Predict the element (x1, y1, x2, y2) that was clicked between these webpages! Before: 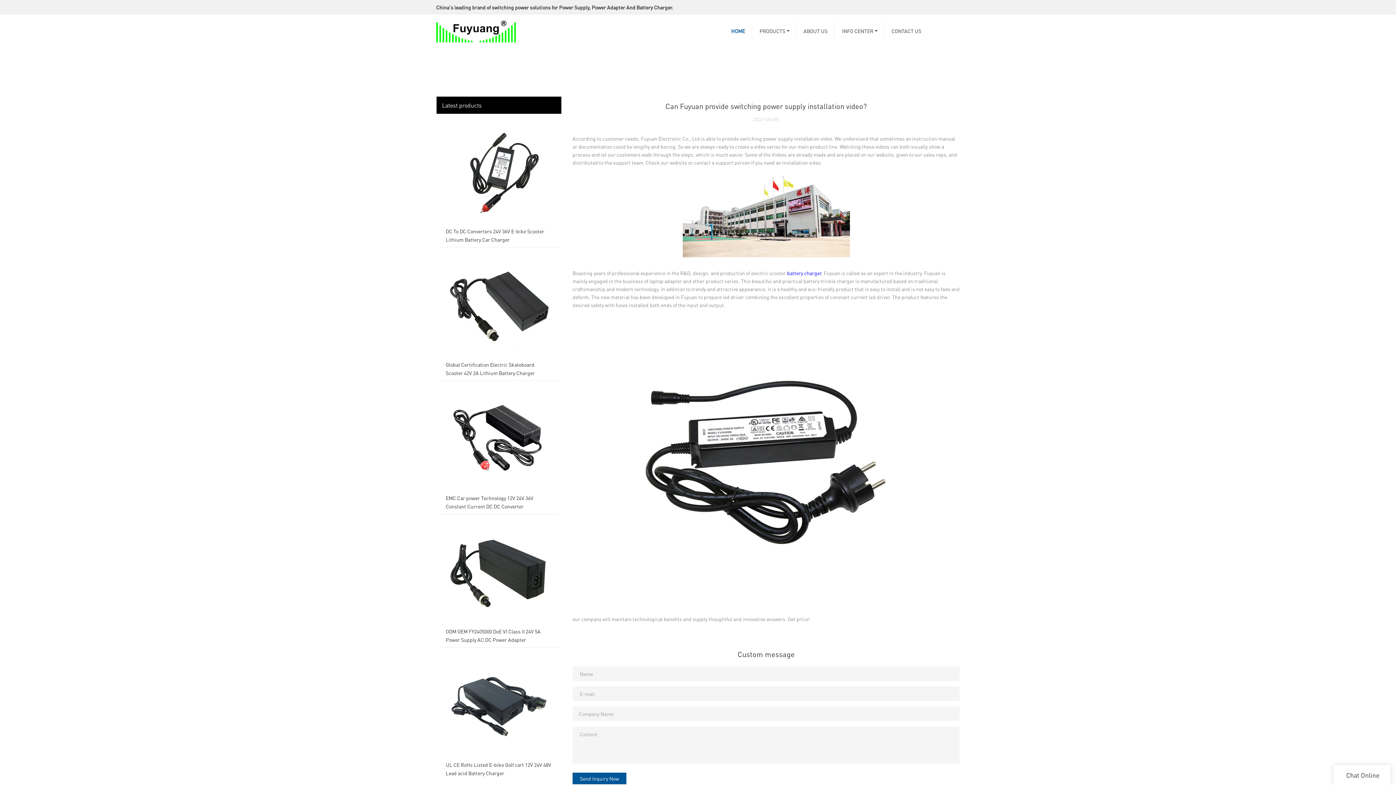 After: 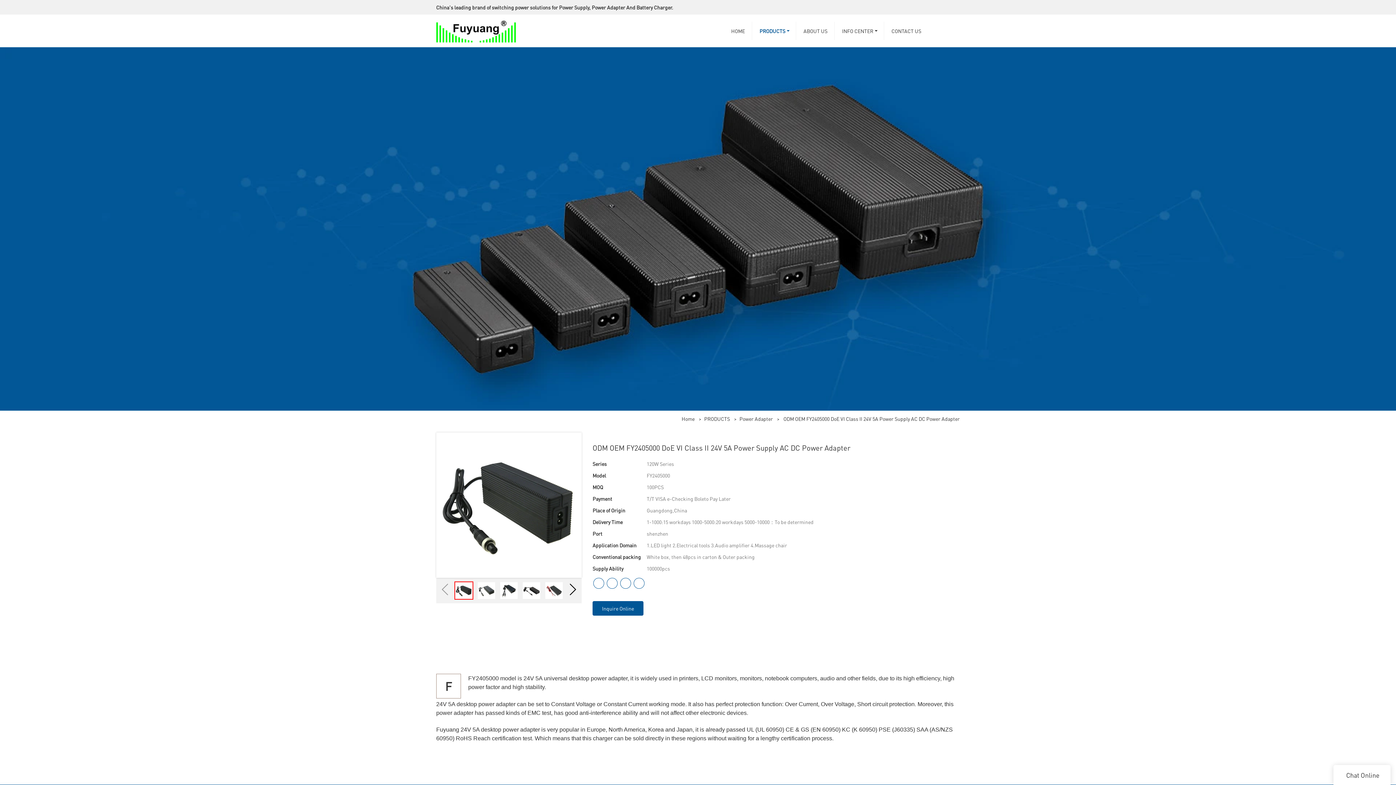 Action: bbox: (440, 518, 558, 647) label: ODM OEM FY2405000 DoE VI Class II 24V 5A Power Supply AC DC Power Adapter